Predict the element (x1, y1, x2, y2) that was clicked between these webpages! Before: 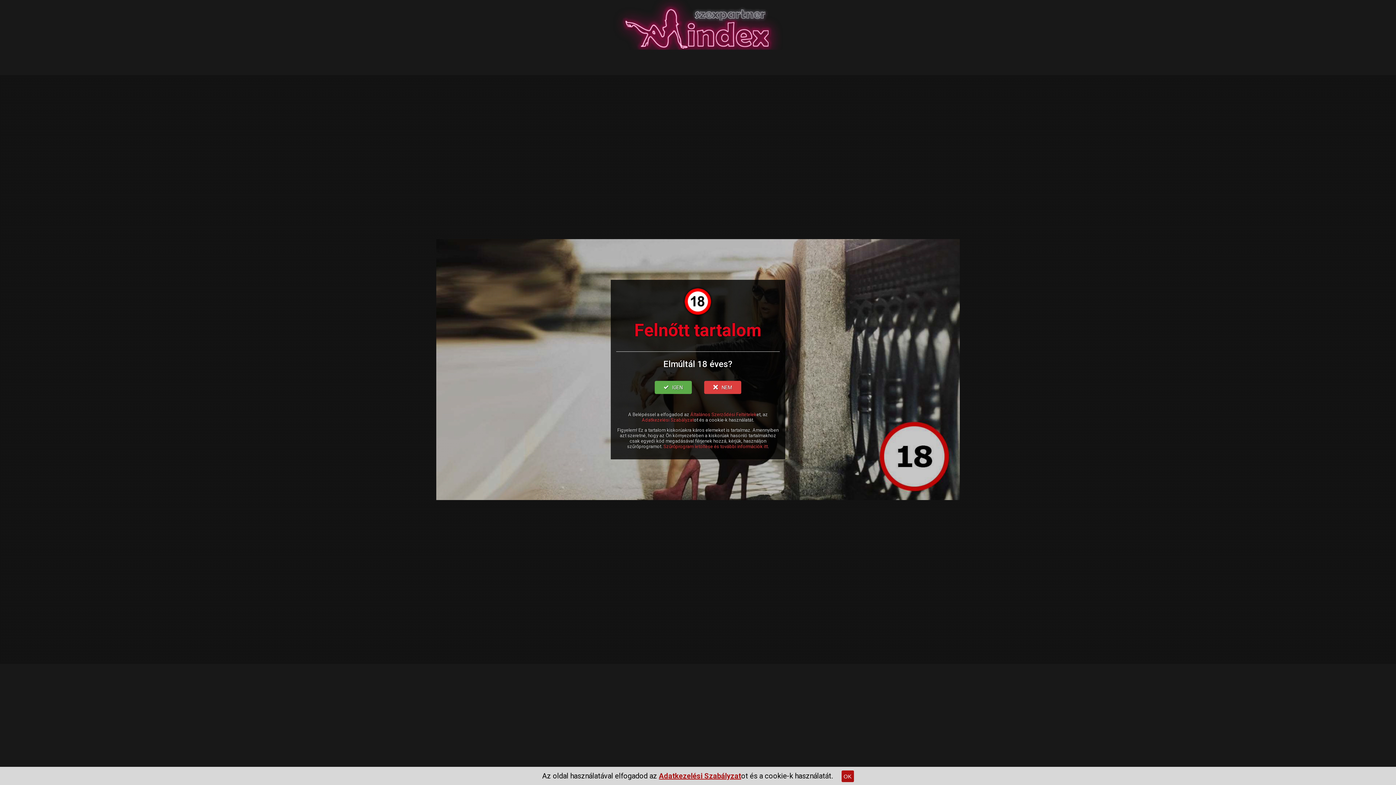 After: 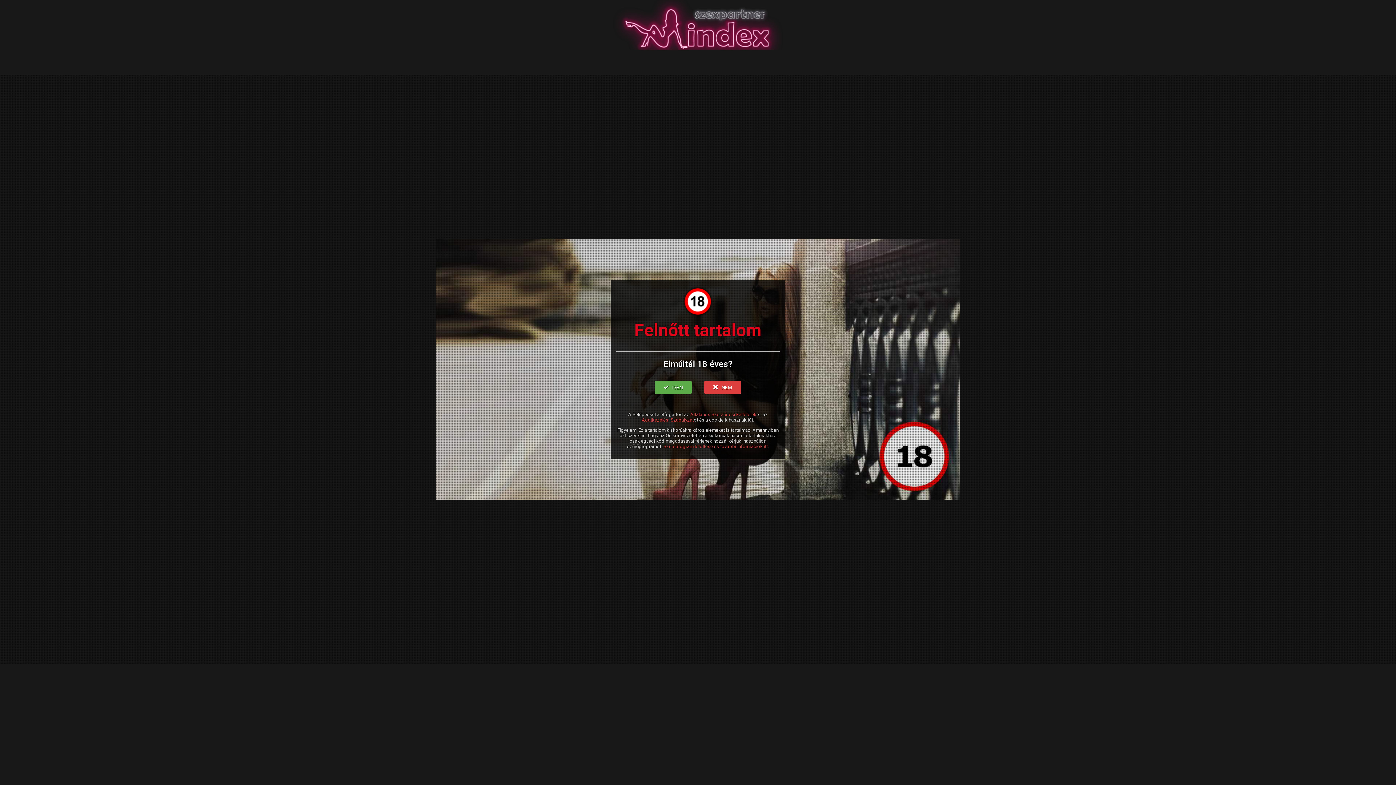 Action: label: OK bbox: (841, 770, 854, 782)